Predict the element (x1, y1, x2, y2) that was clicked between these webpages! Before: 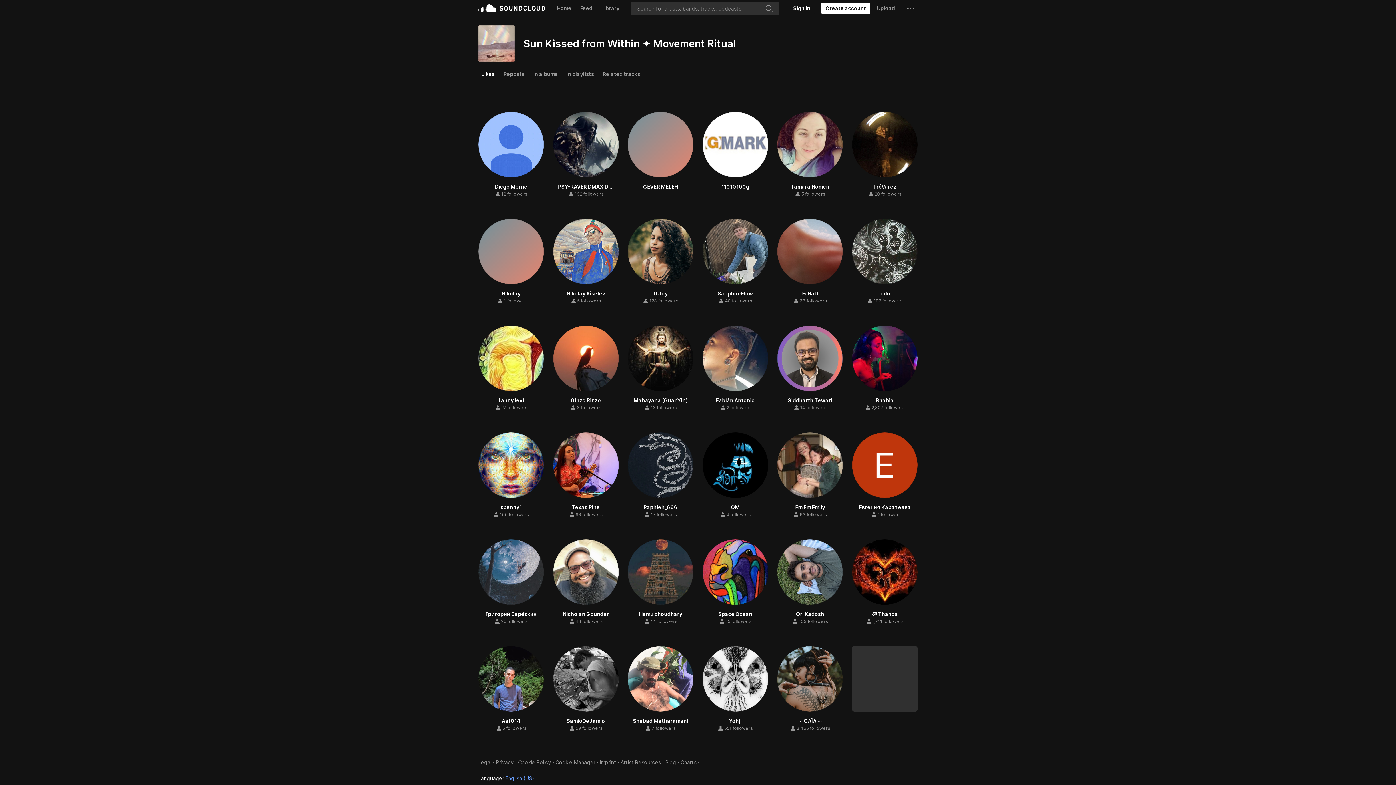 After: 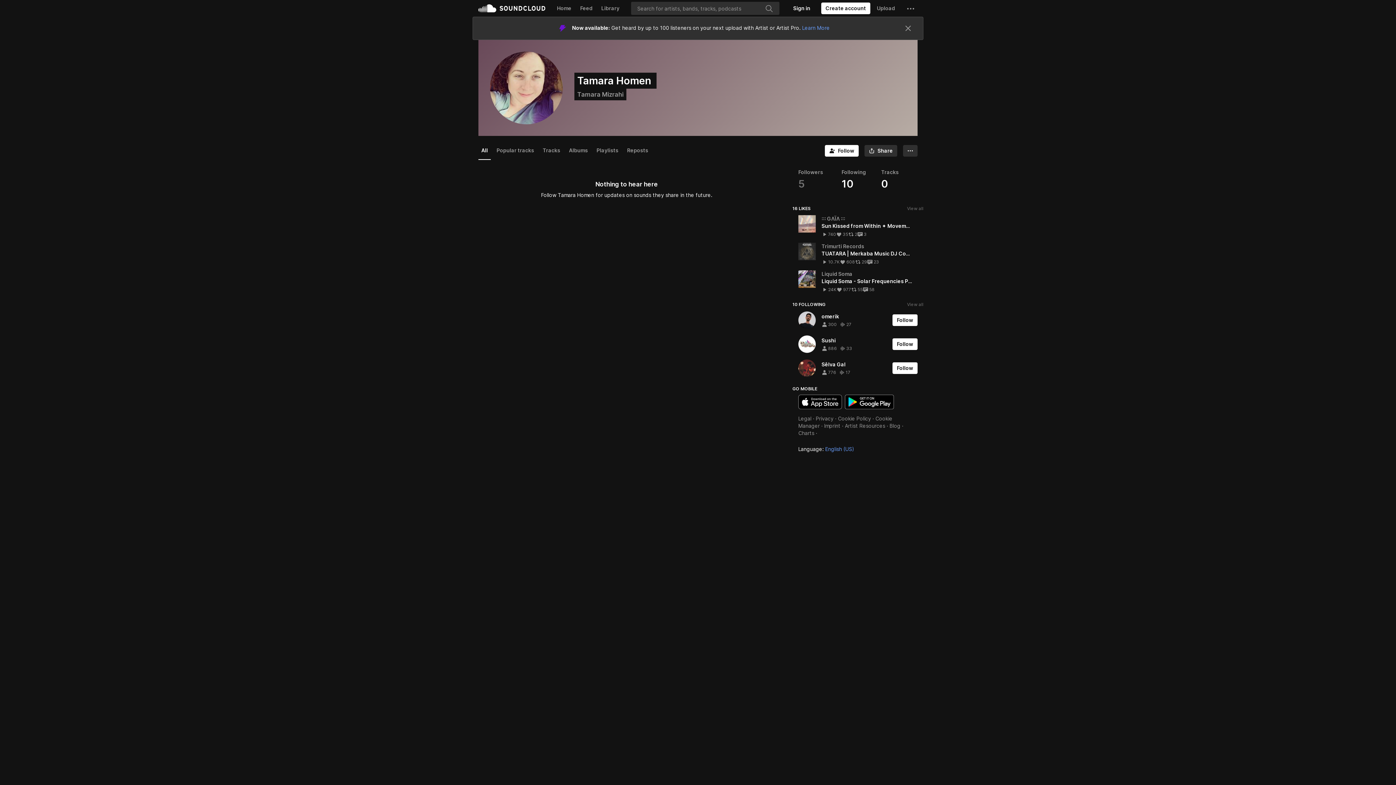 Action: label: Tamara Homen bbox: (791, 160, 829, 167)